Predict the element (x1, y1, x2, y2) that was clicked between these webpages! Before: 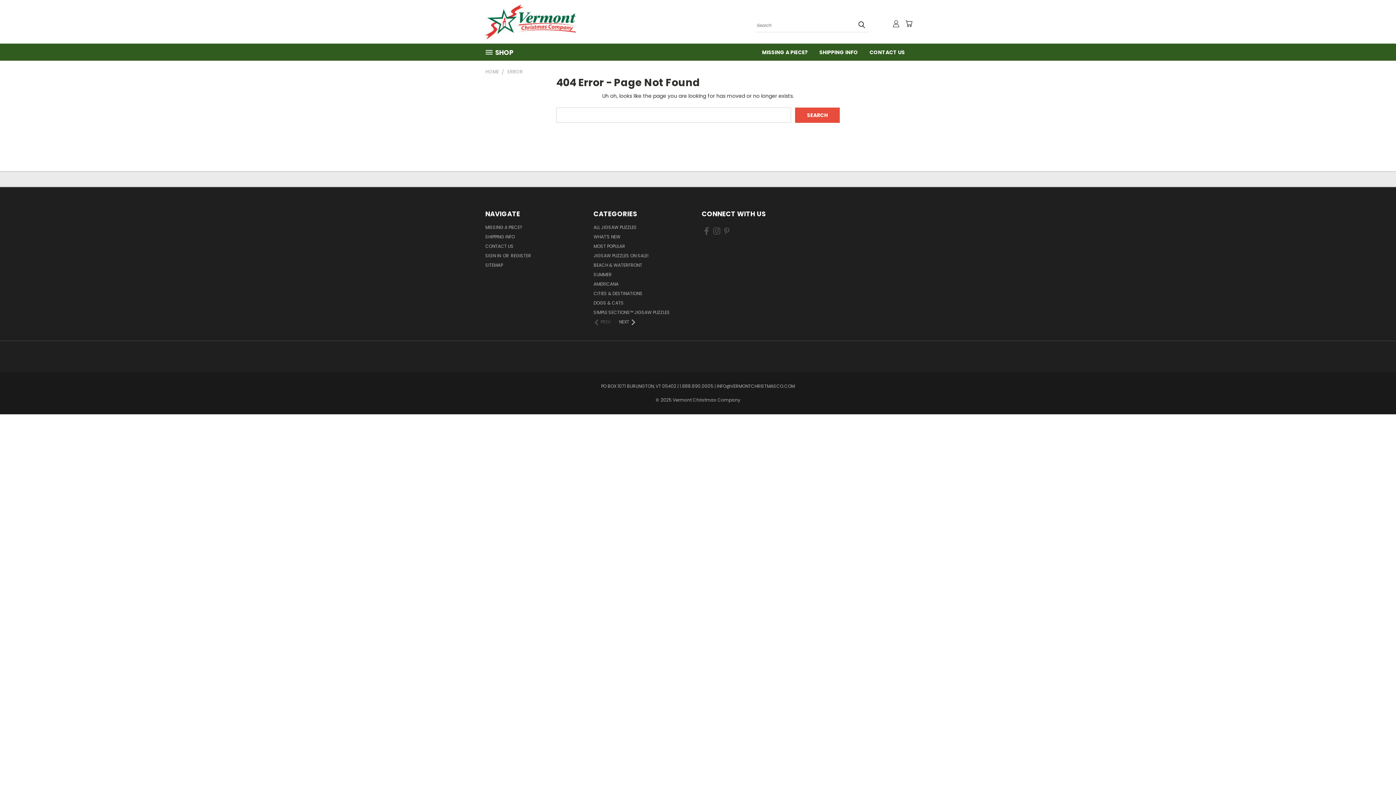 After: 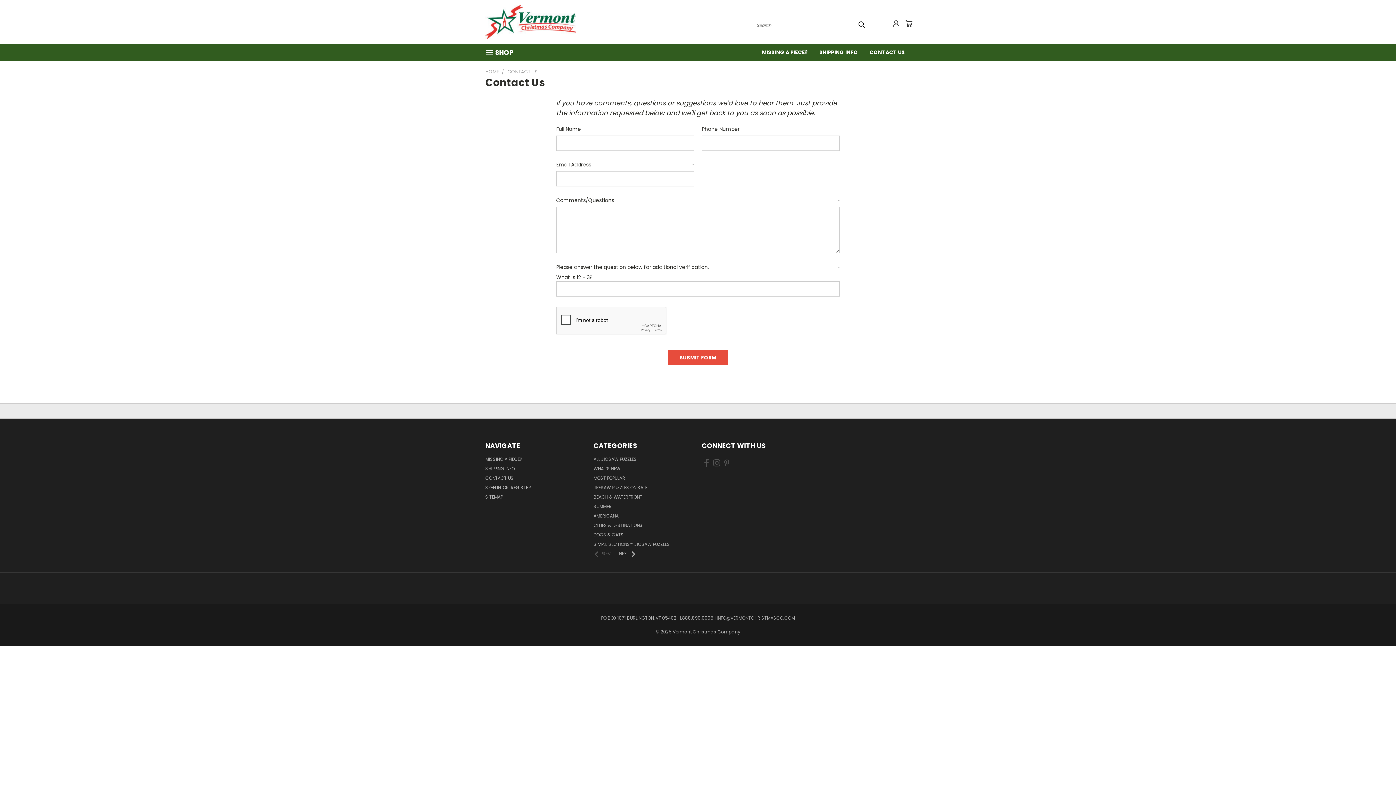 Action: bbox: (485, 243, 513, 252) label: CONTACT US